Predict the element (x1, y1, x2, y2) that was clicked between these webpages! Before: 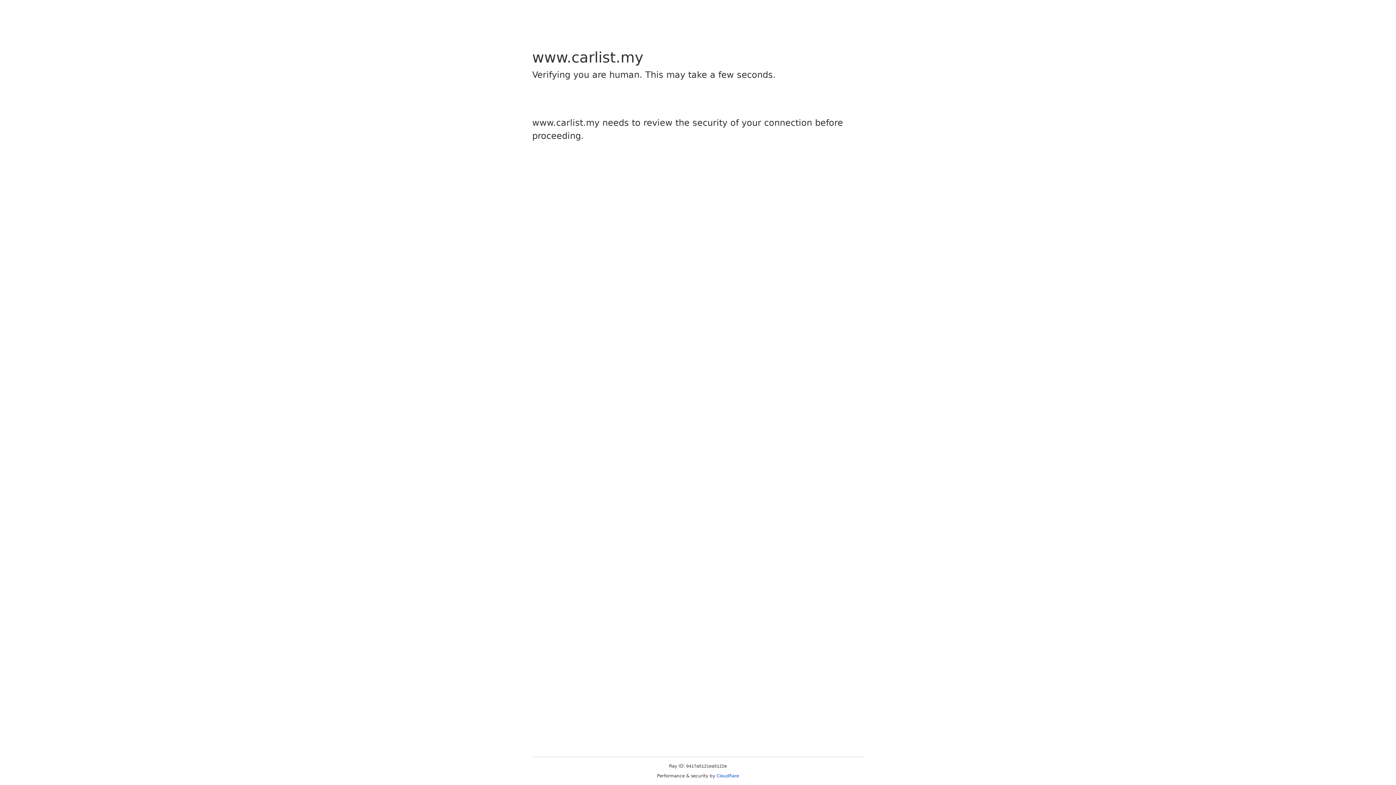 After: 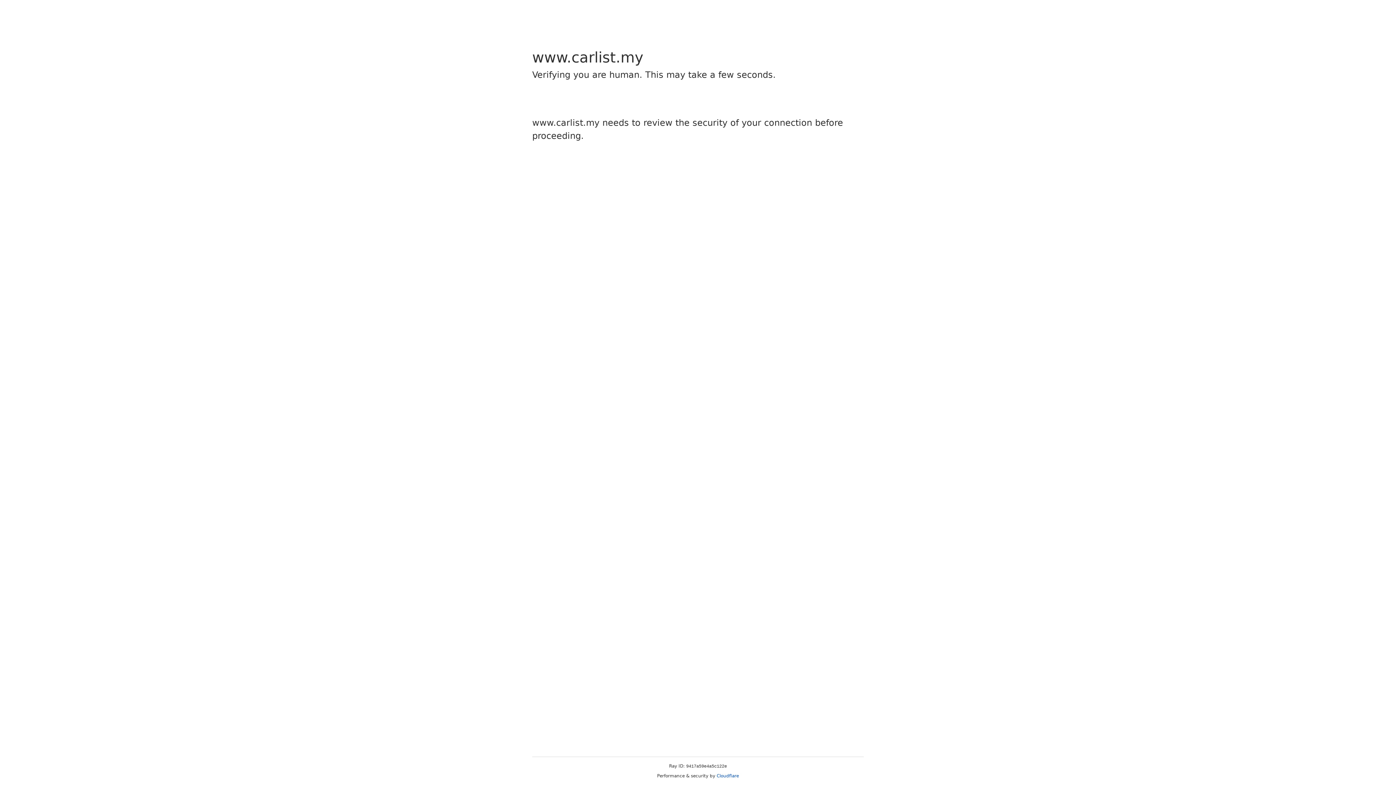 Action: label: Cloudflare bbox: (716, 773, 739, 778)